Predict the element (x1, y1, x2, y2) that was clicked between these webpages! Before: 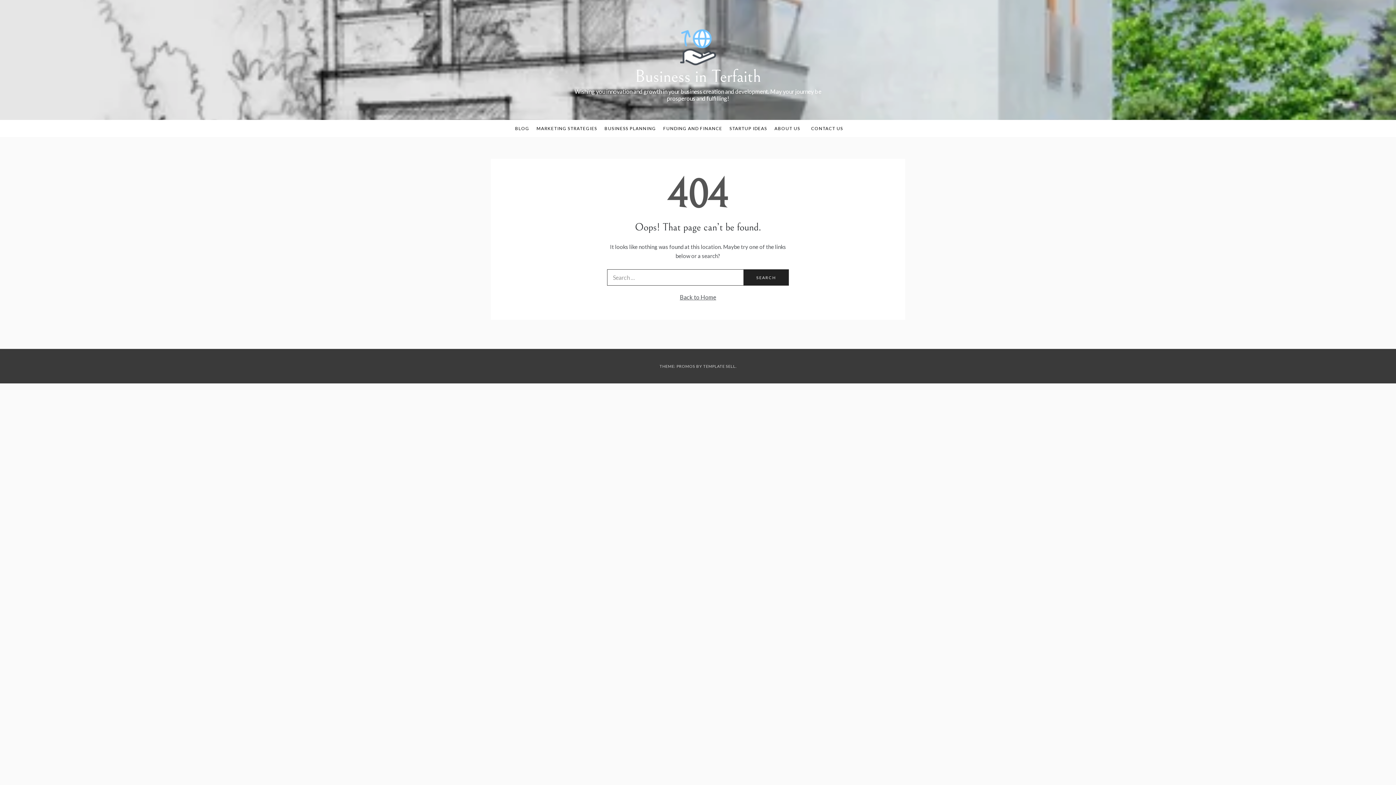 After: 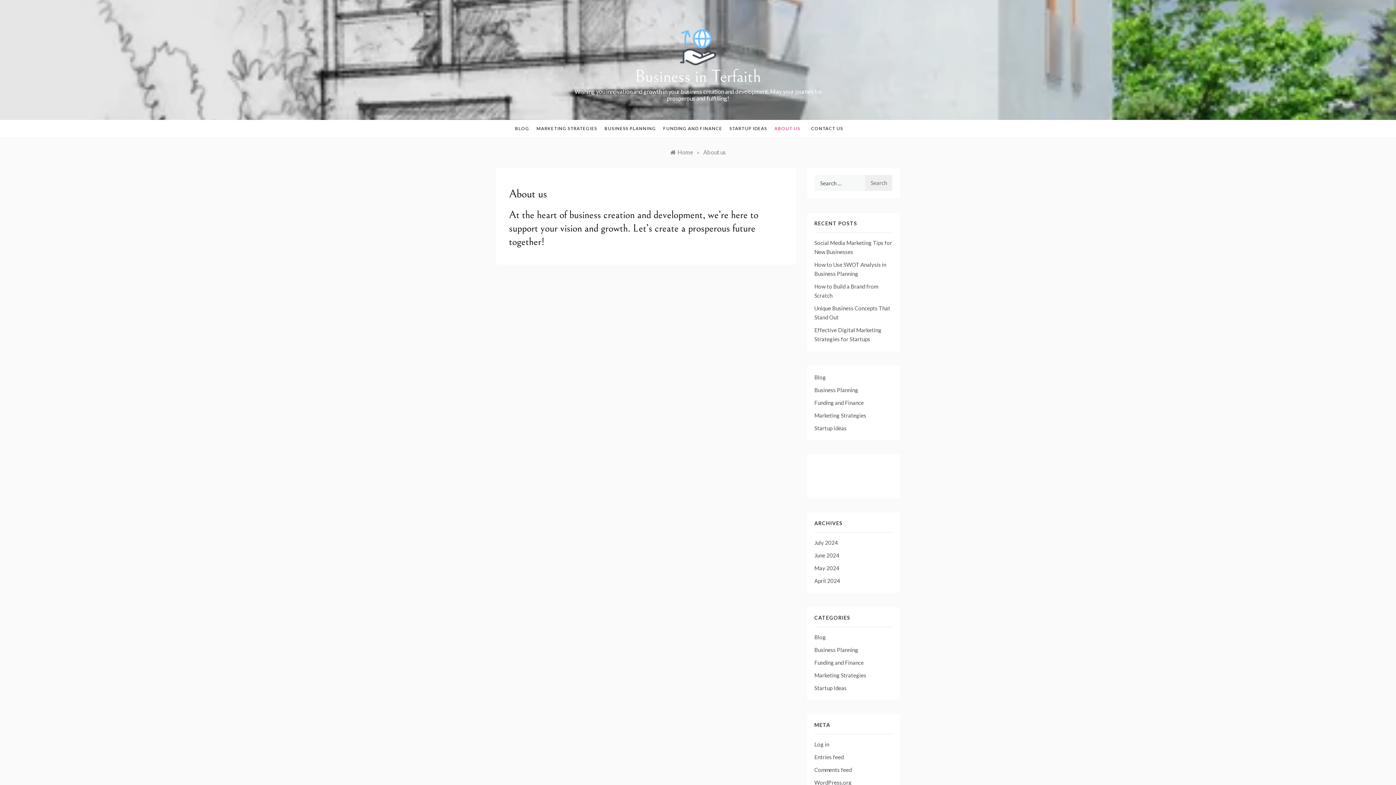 Action: bbox: (771, 120, 804, 137) label: ABOUT US